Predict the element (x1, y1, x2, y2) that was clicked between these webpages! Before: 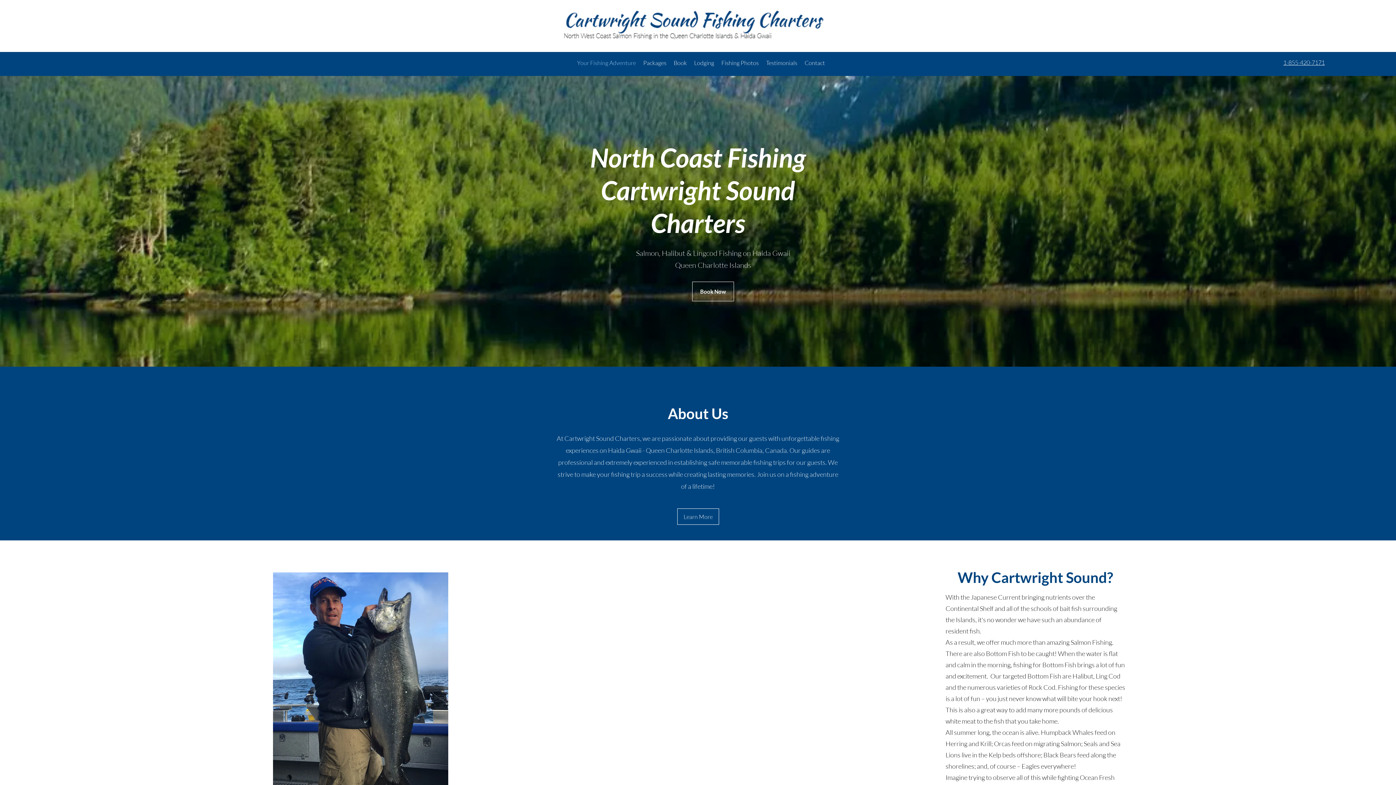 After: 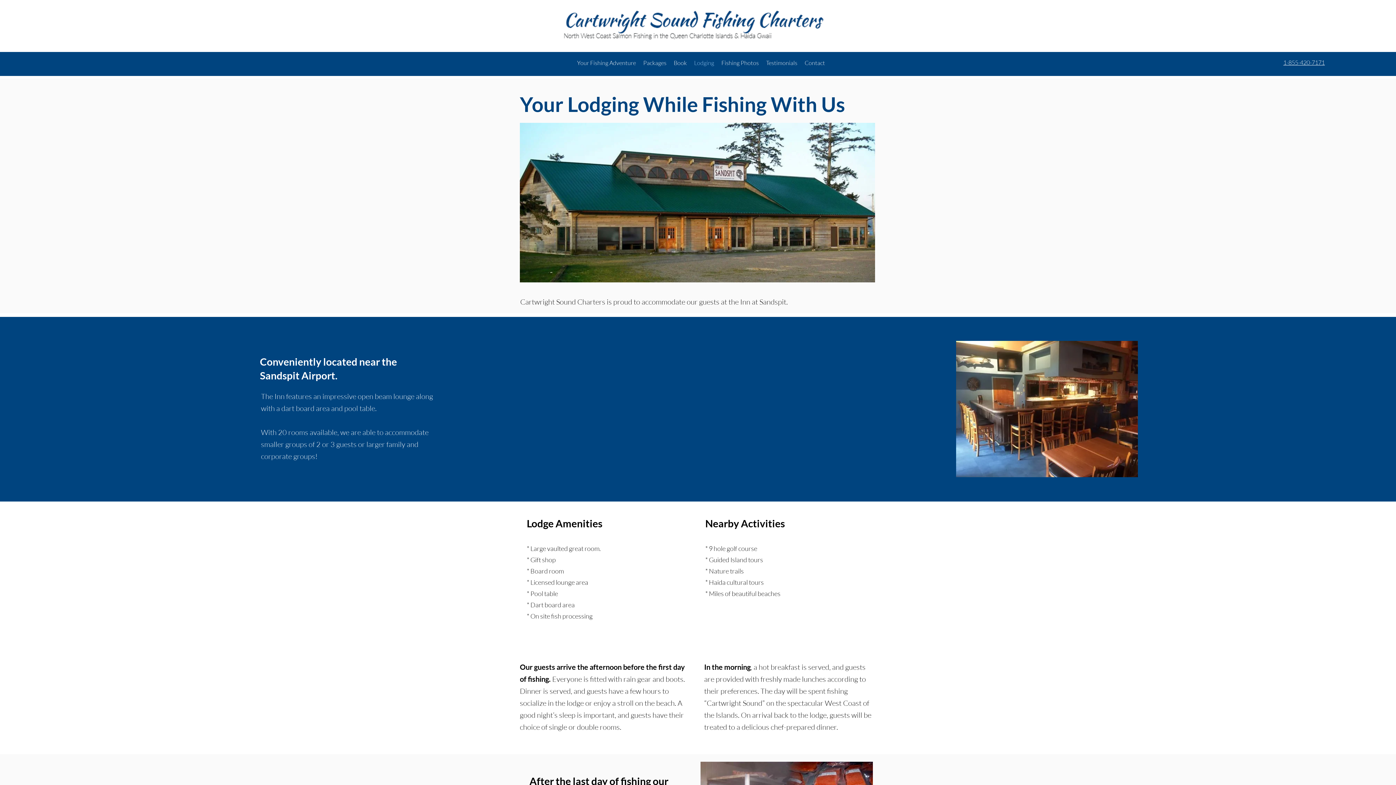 Action: bbox: (690, 55, 717, 70) label: Lodging